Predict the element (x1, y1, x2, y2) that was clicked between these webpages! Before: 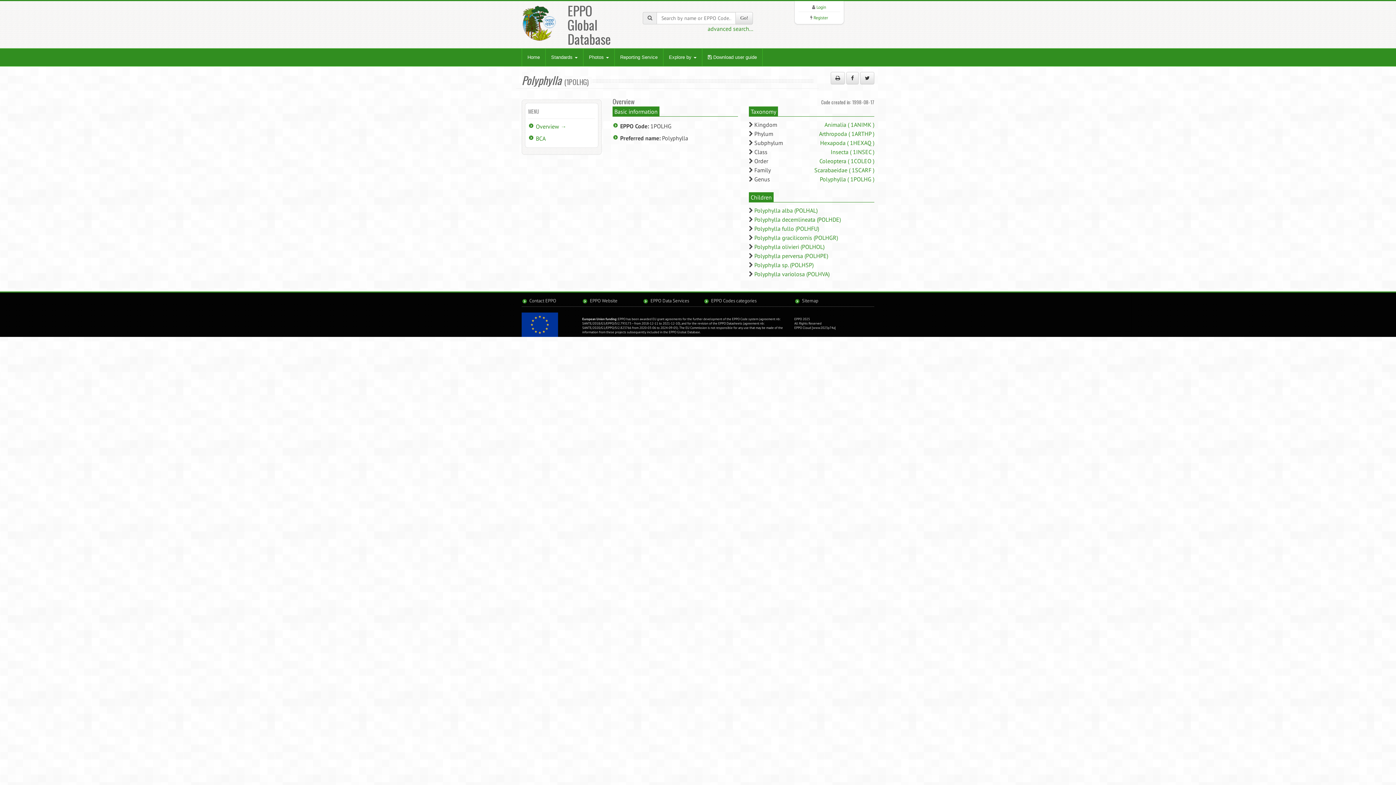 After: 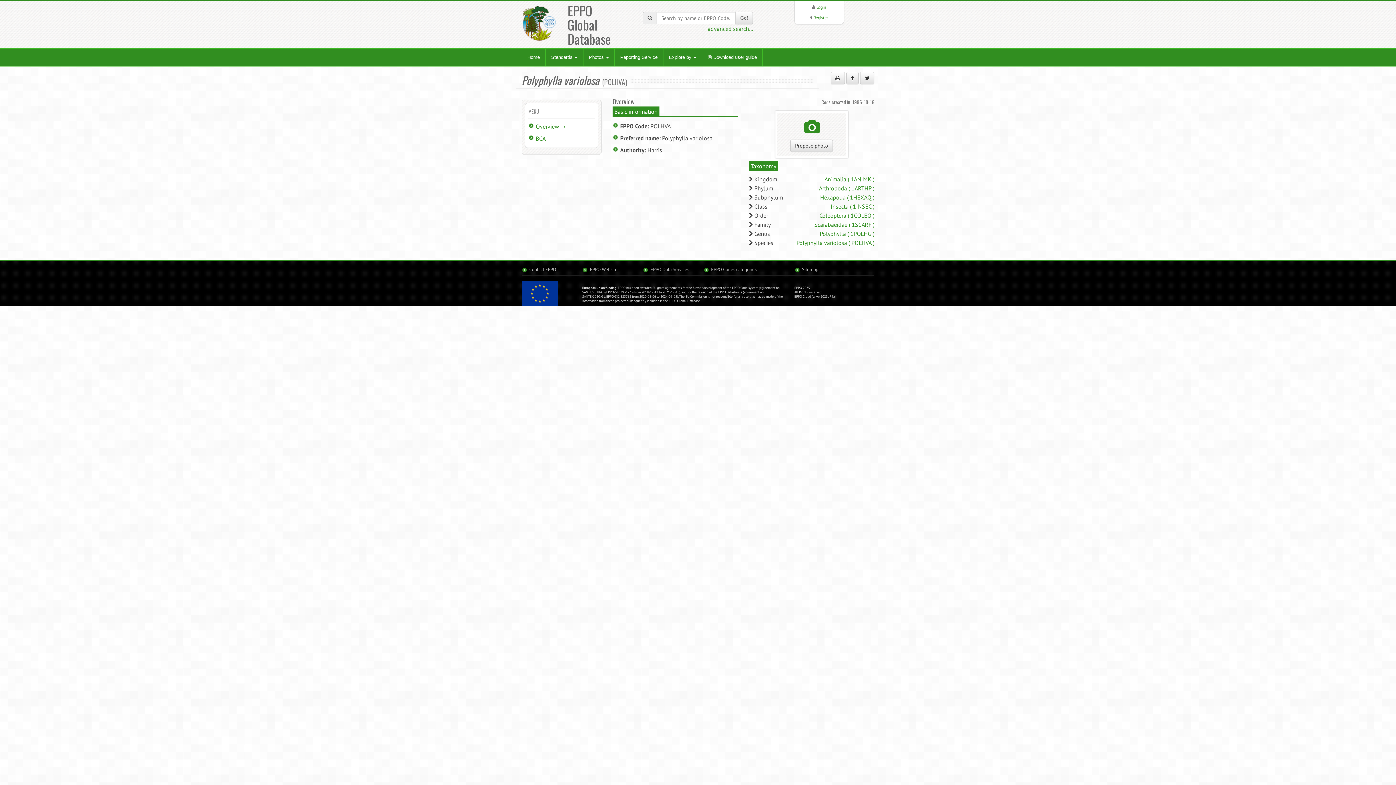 Action: bbox: (754, 270, 829, 277) label: Polyphylla variolosa (POLHVA)